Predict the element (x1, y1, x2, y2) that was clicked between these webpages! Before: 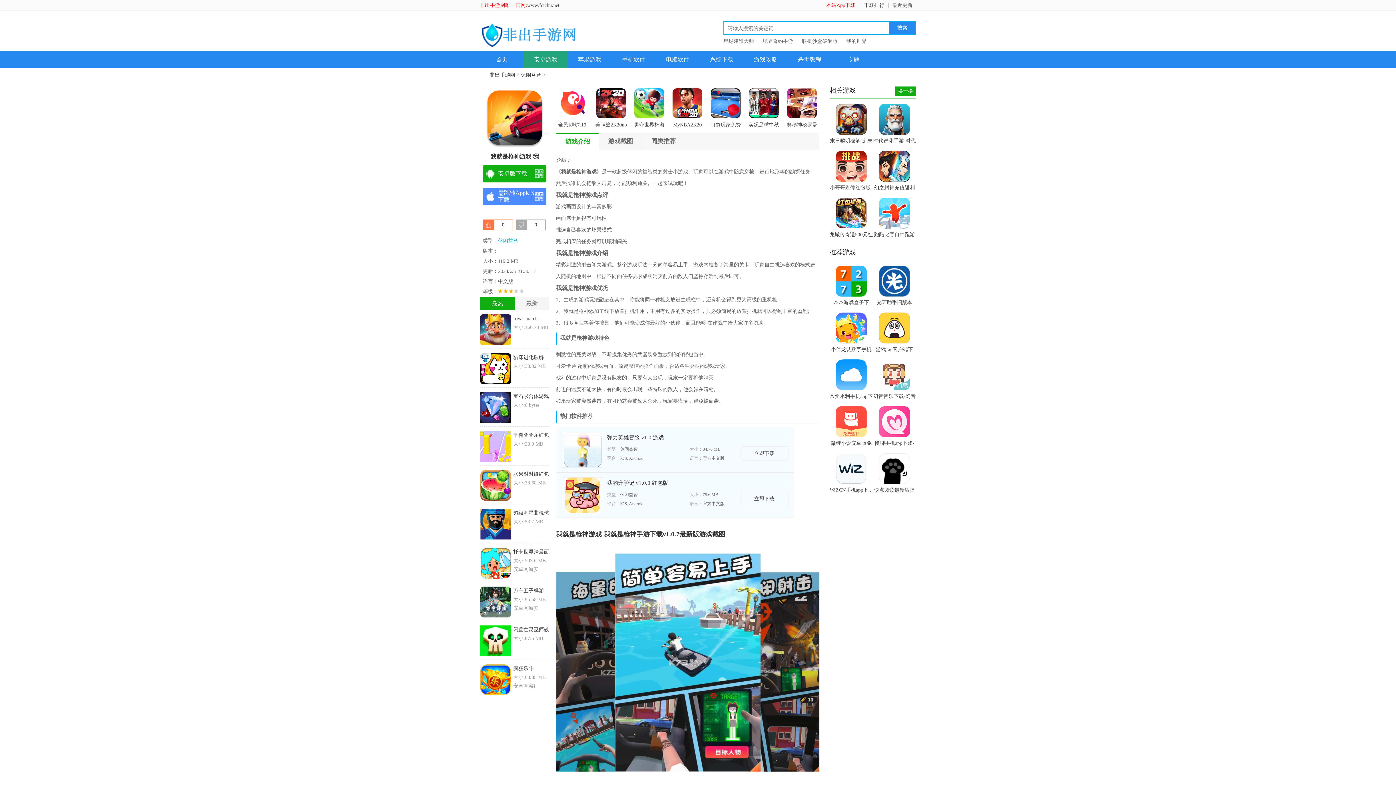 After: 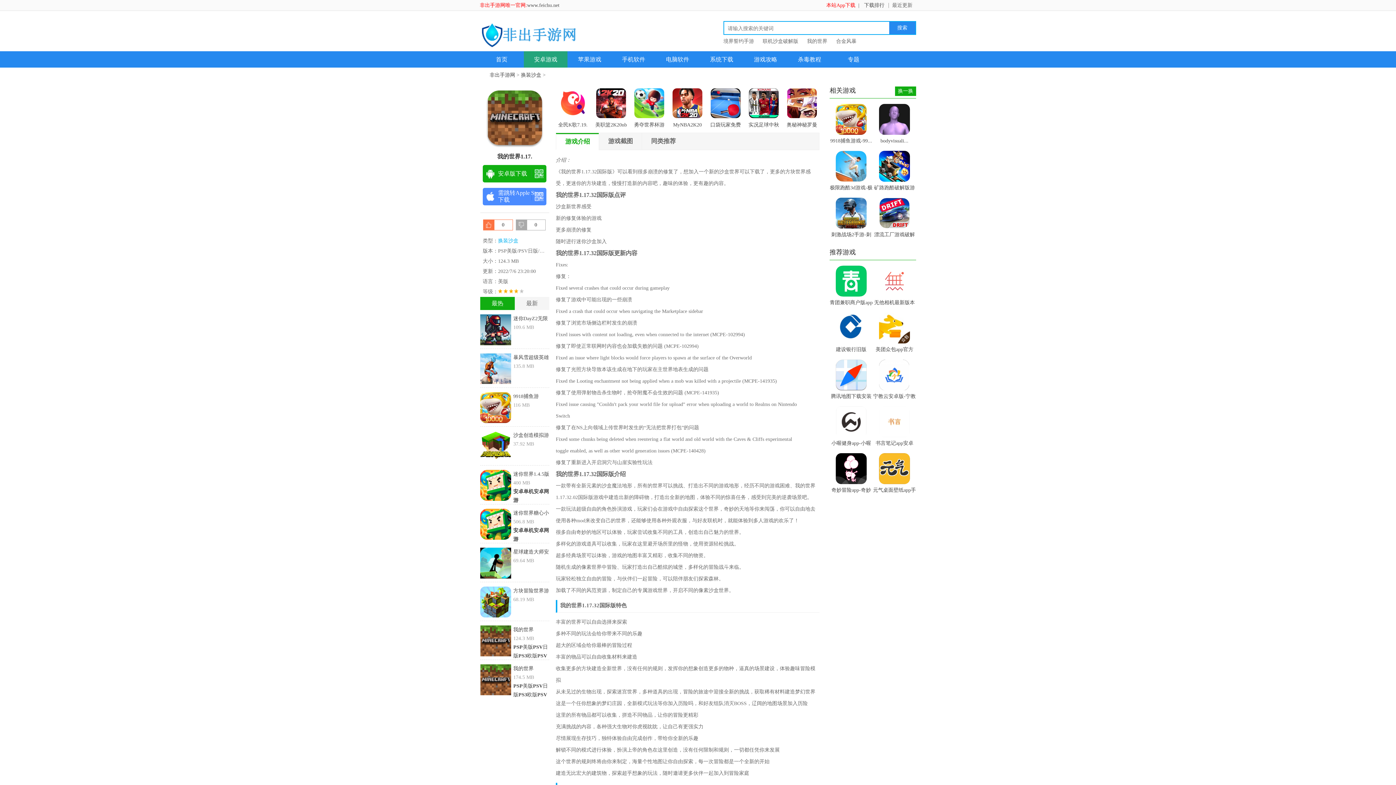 Action: label: 我的世界 bbox: (846, 38, 866, 44)